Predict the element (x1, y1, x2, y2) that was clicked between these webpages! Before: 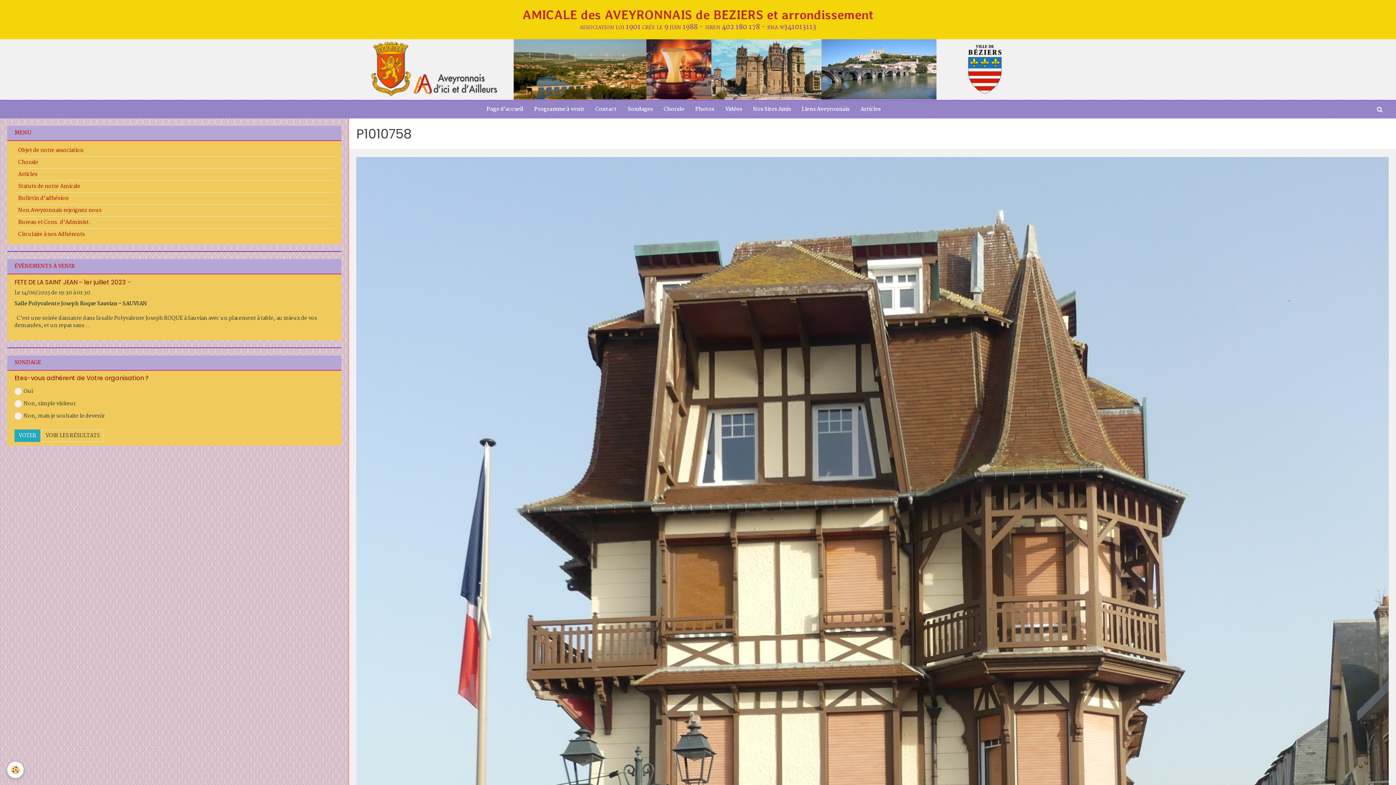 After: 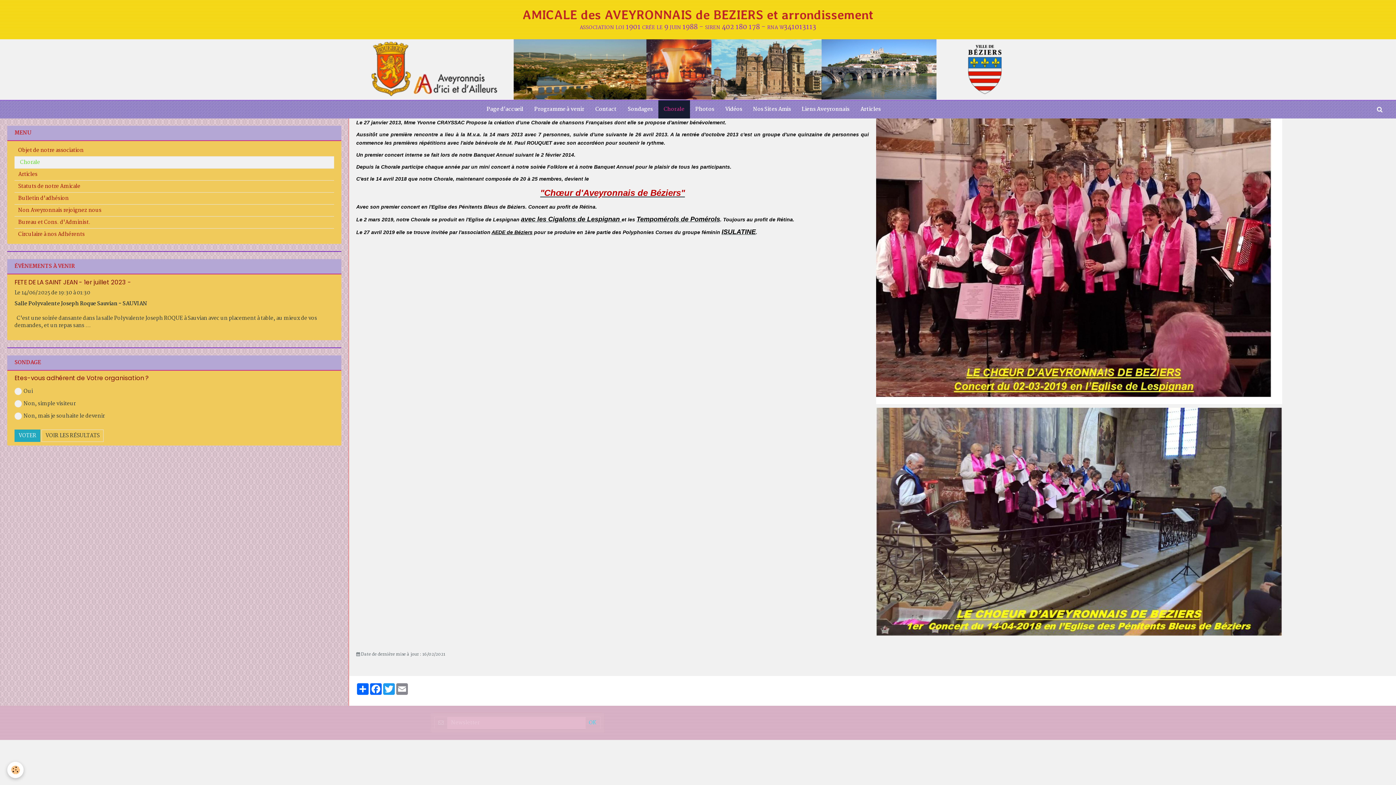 Action: label: Chorale bbox: (14, 156, 334, 168)